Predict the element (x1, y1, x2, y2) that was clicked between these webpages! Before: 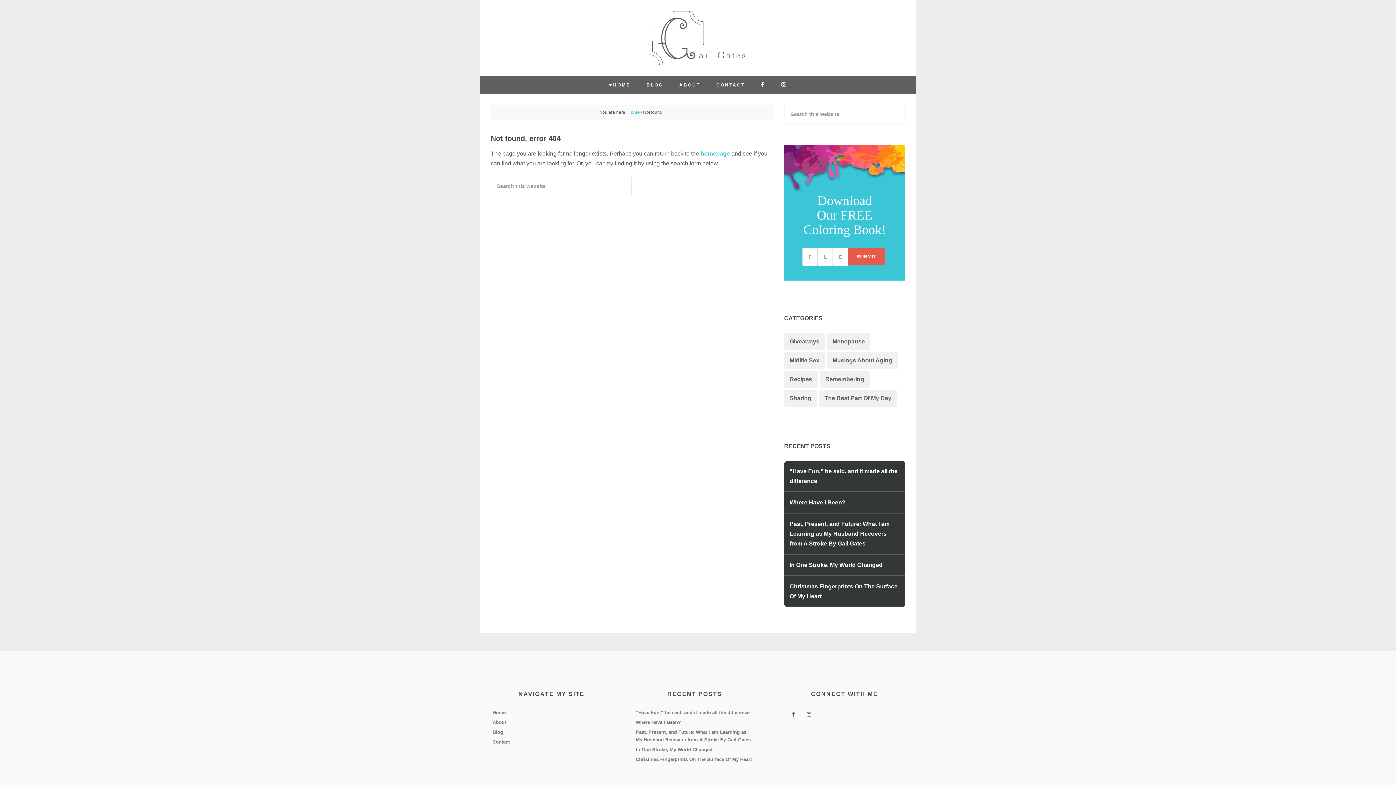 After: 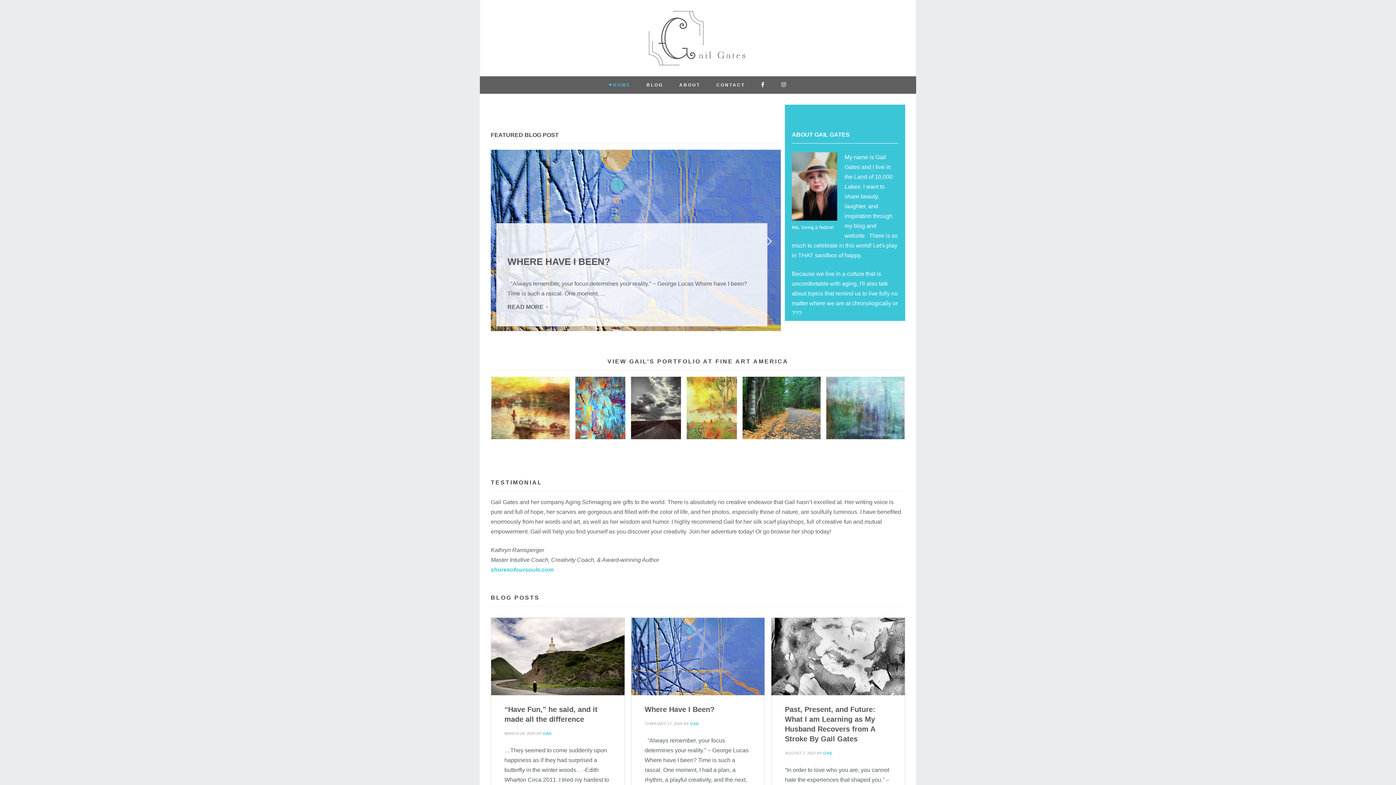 Action: label: homepage bbox: (700, 150, 730, 156)